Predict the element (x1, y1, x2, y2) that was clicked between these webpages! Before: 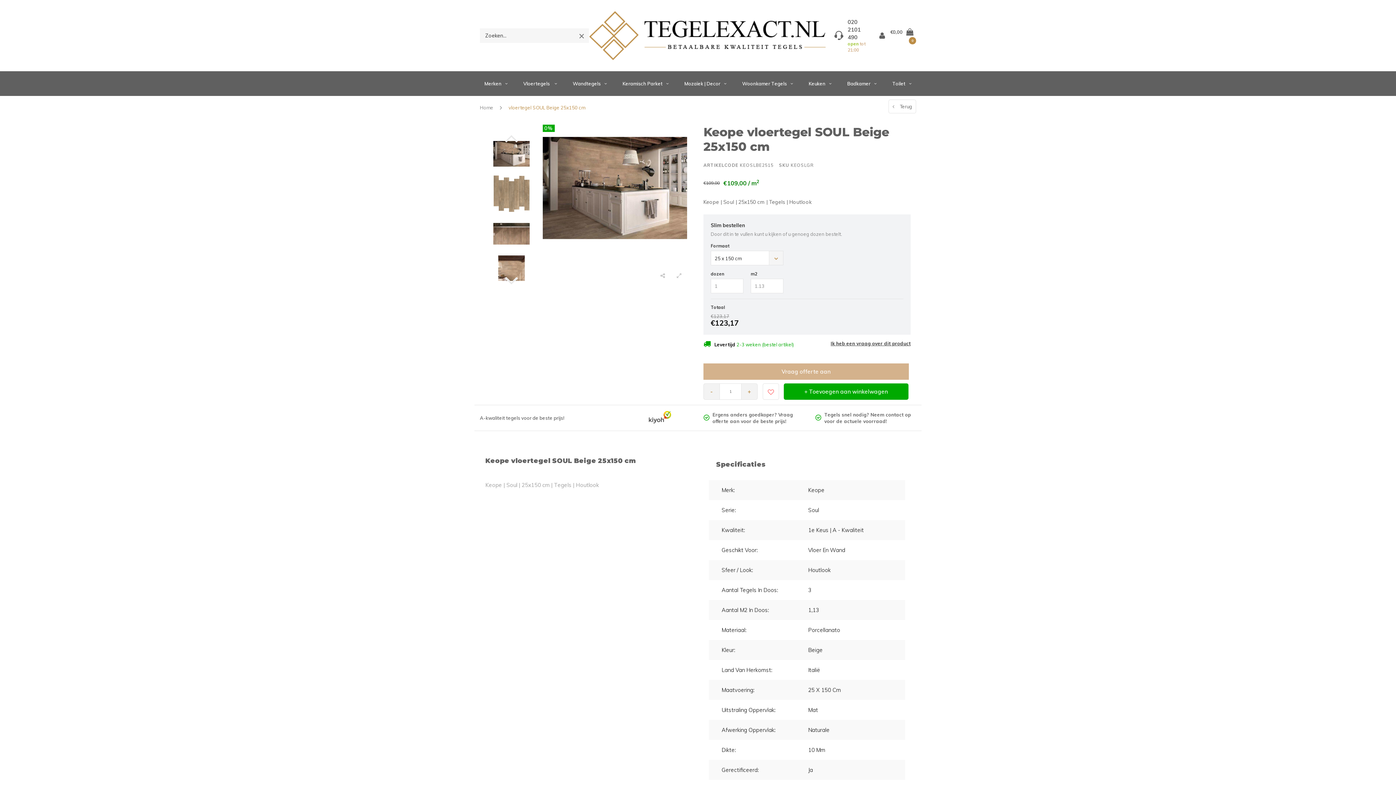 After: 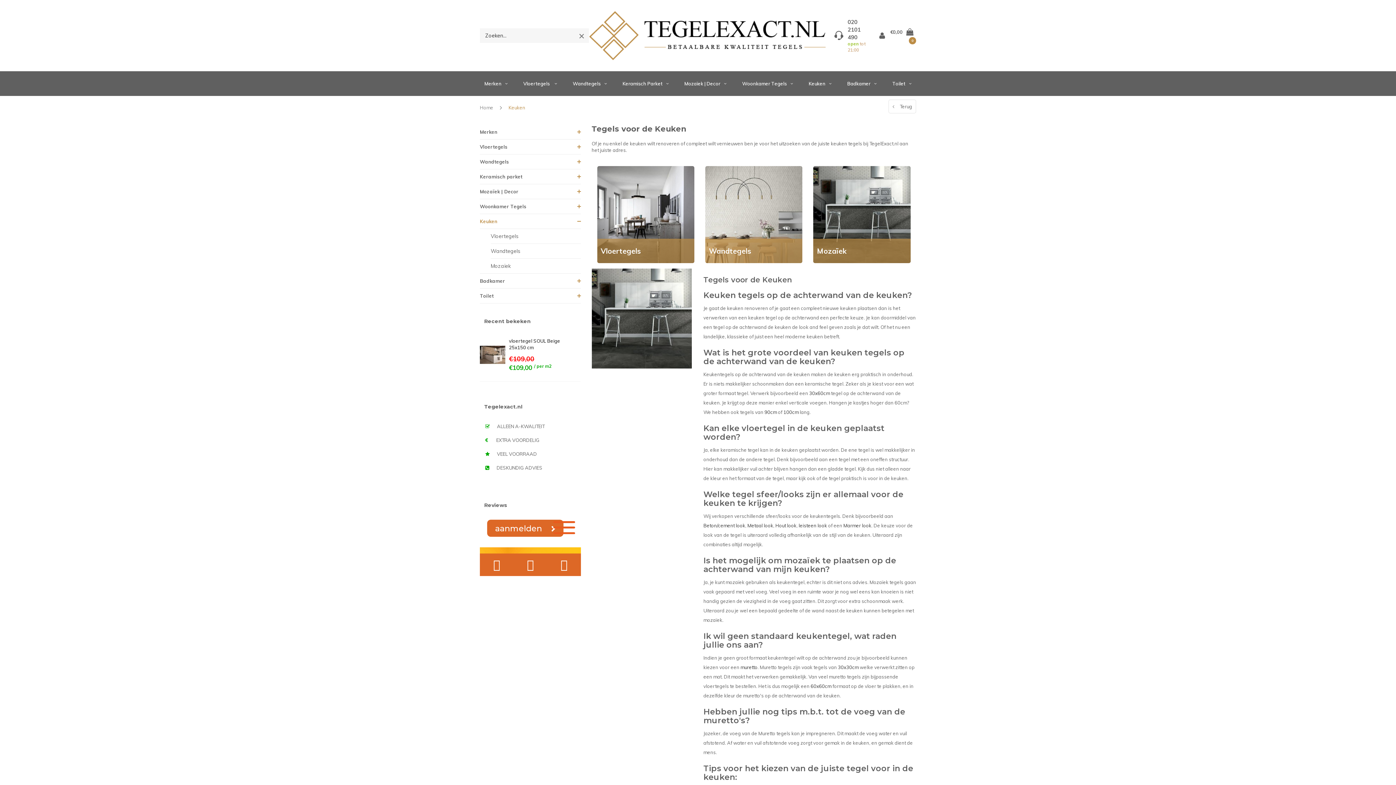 Action: bbox: (801, 74, 839, 92) label: Keuken